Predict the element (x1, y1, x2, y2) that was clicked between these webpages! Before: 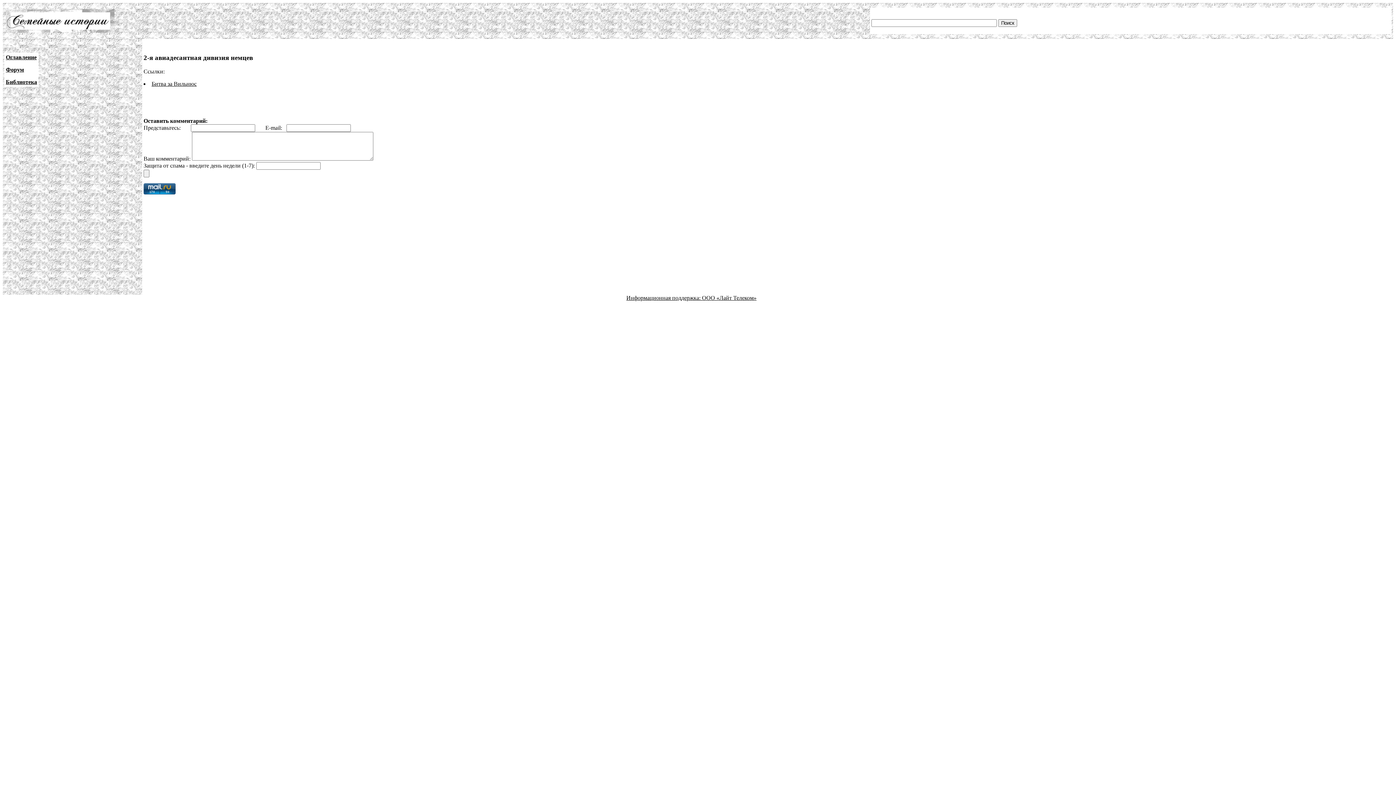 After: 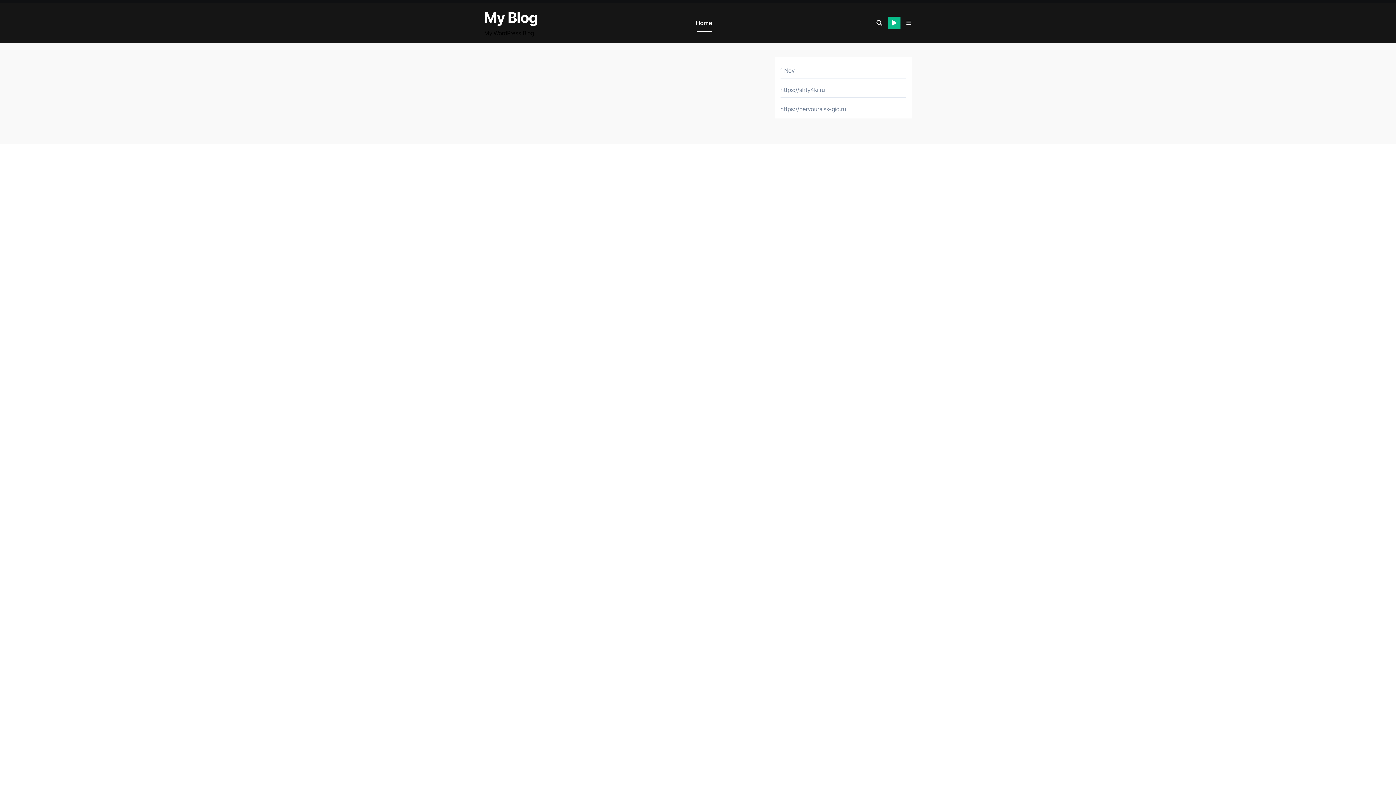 Action: label: ООО «Лайт Телеком» bbox: (702, 294, 756, 301)